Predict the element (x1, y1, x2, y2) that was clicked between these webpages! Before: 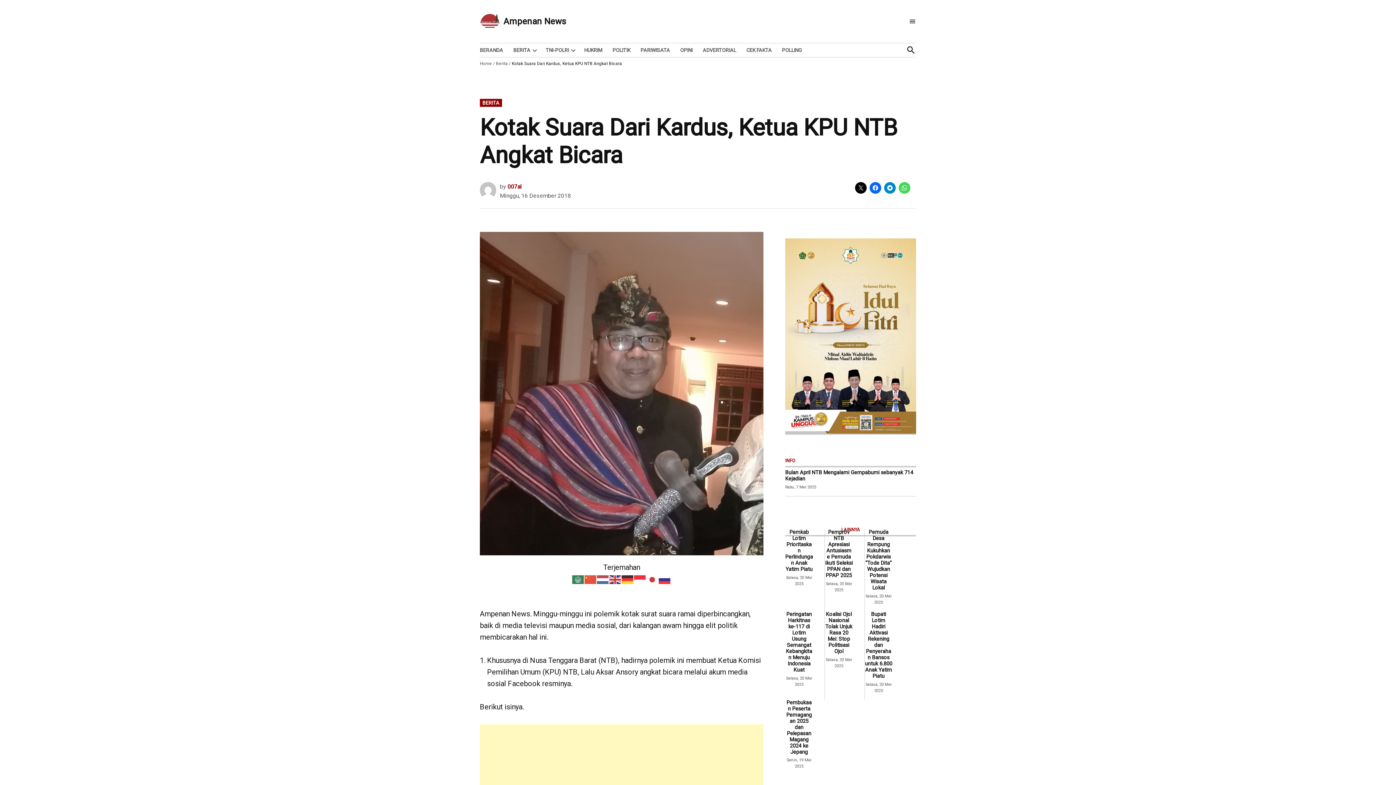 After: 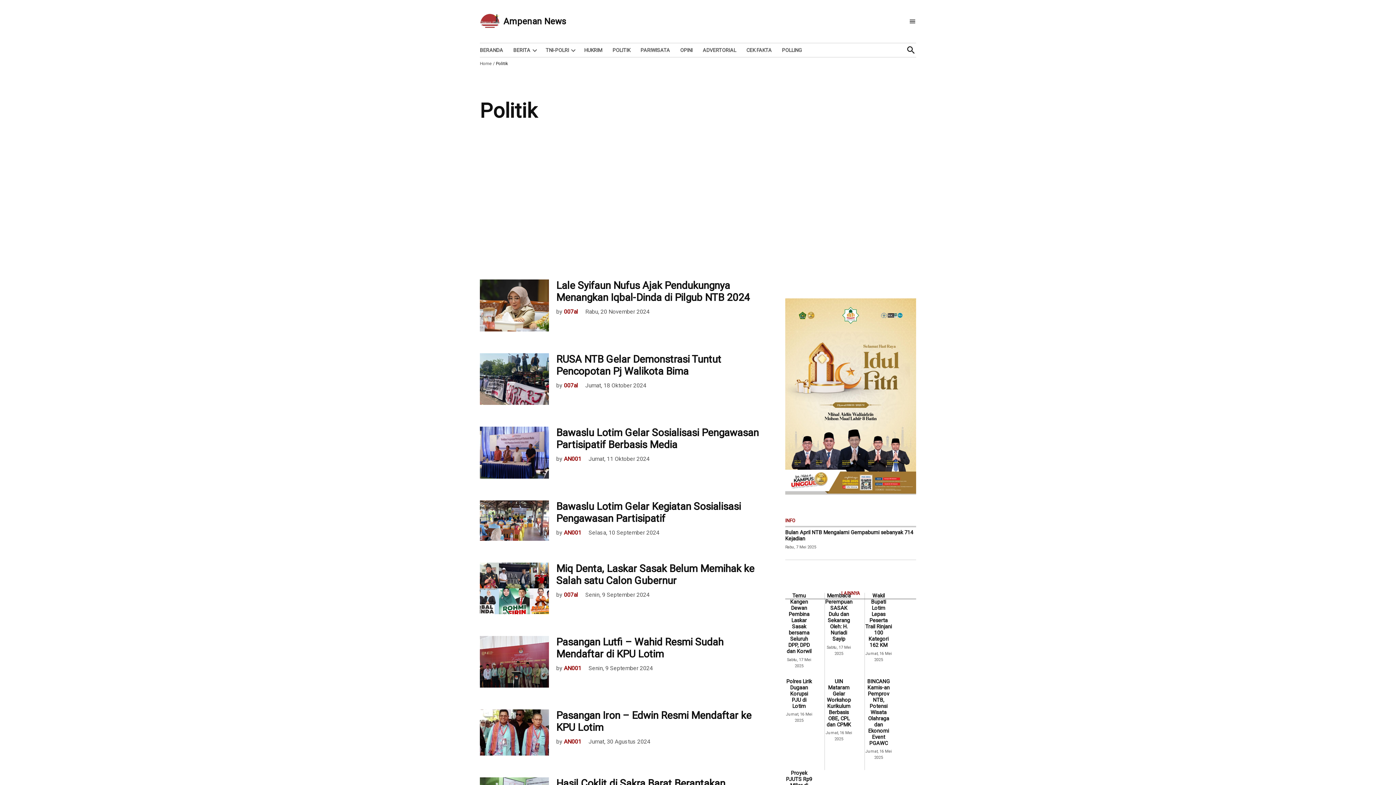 Action: bbox: (609, 45, 634, 54) label: POLITIK